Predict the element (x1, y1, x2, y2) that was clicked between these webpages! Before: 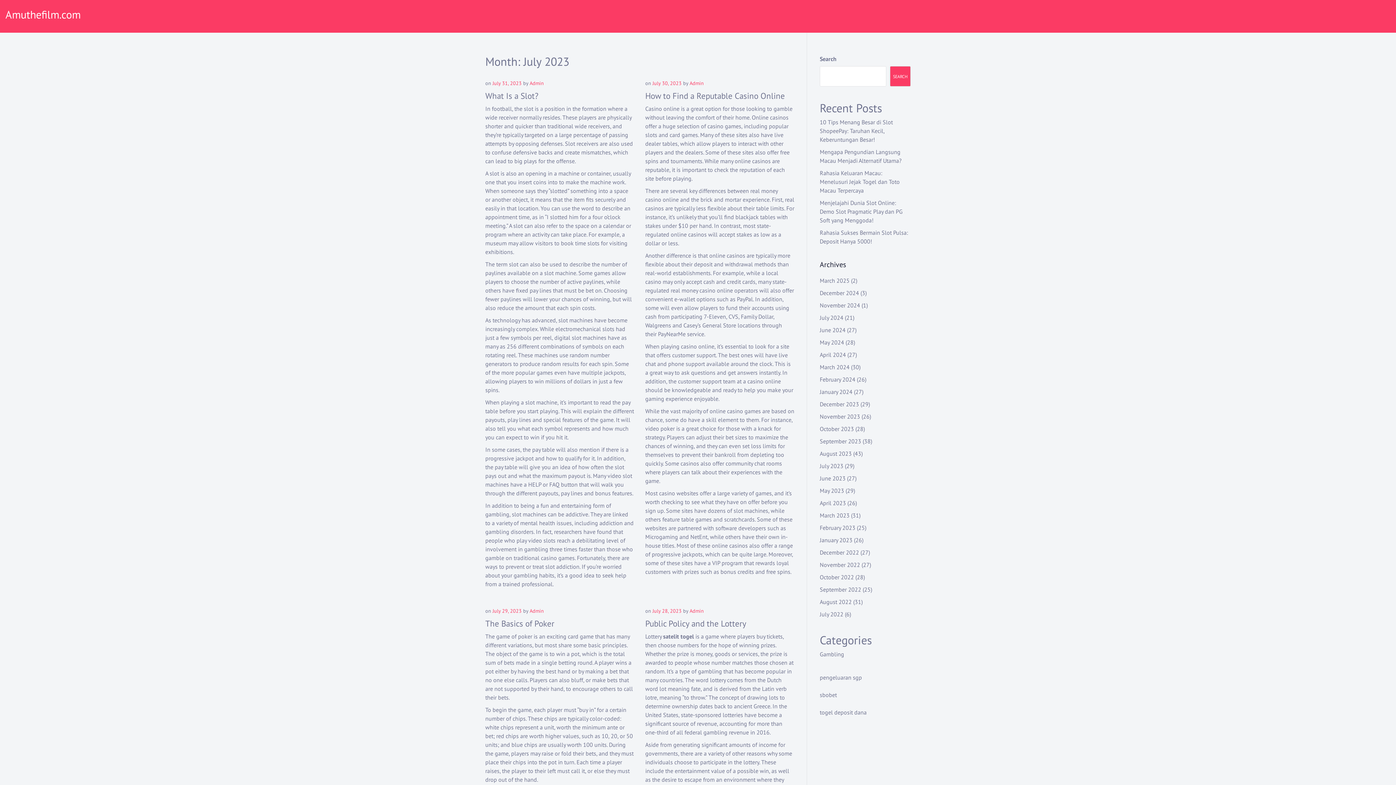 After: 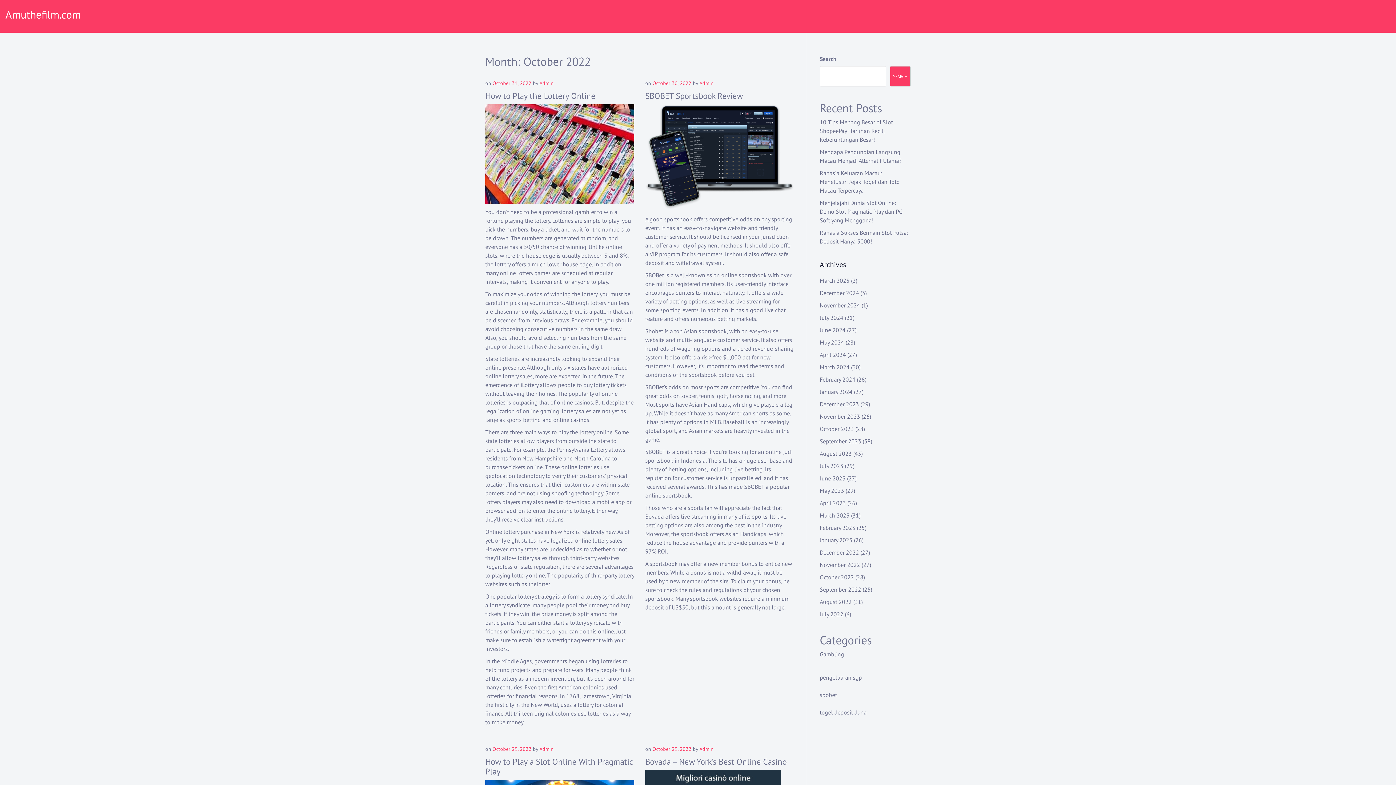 Action: bbox: (820, 573, 854, 581) label: October 2022